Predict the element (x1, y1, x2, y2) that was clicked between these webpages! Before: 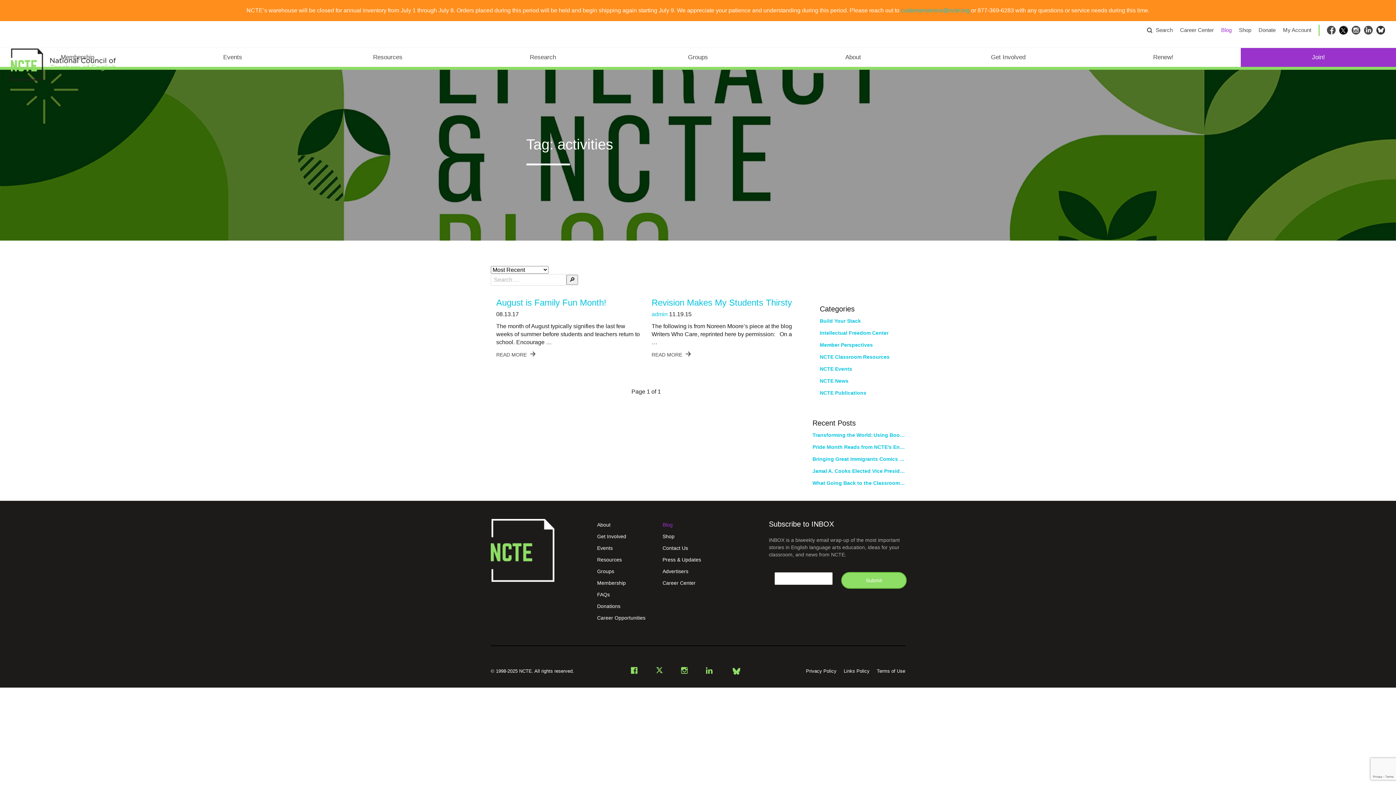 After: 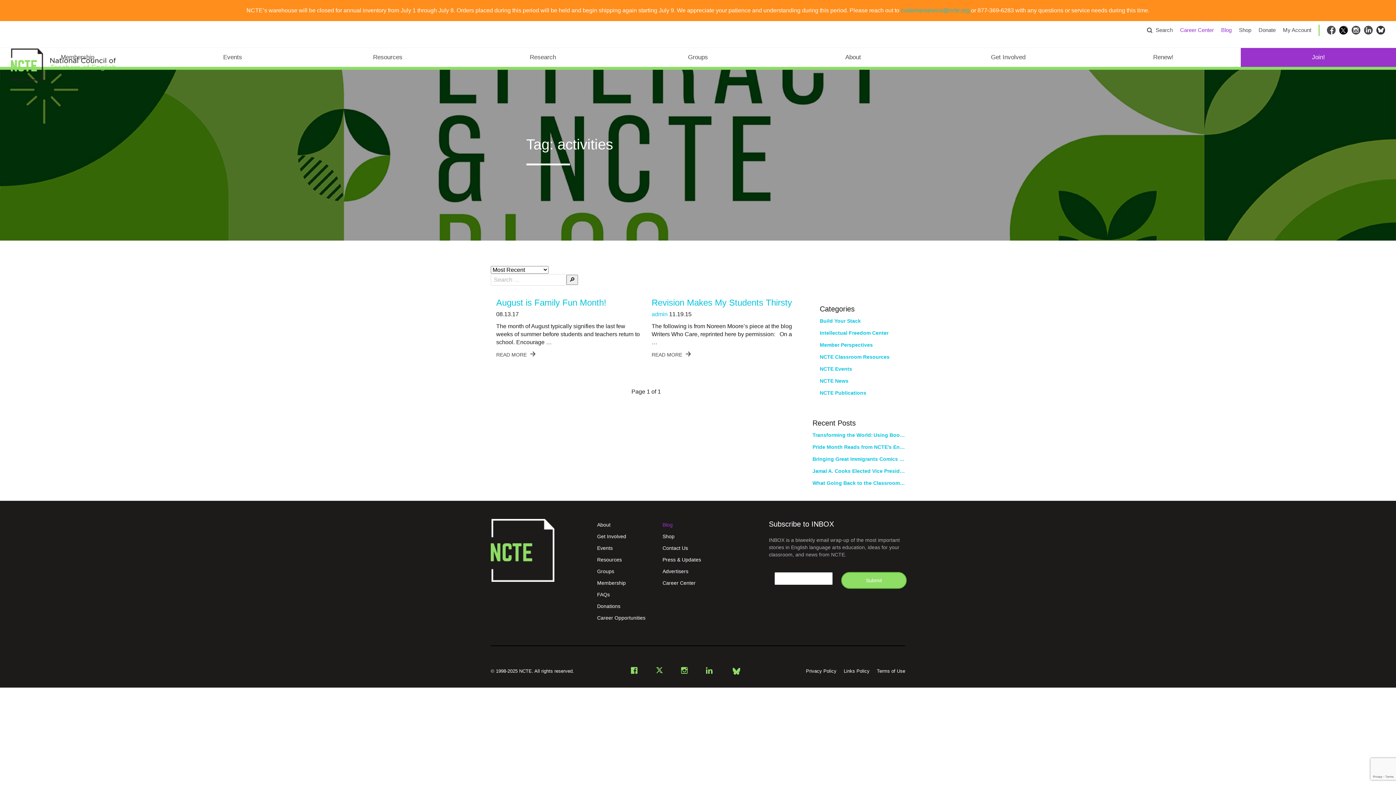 Action: label: Career Center bbox: (1180, 26, 1214, 33)